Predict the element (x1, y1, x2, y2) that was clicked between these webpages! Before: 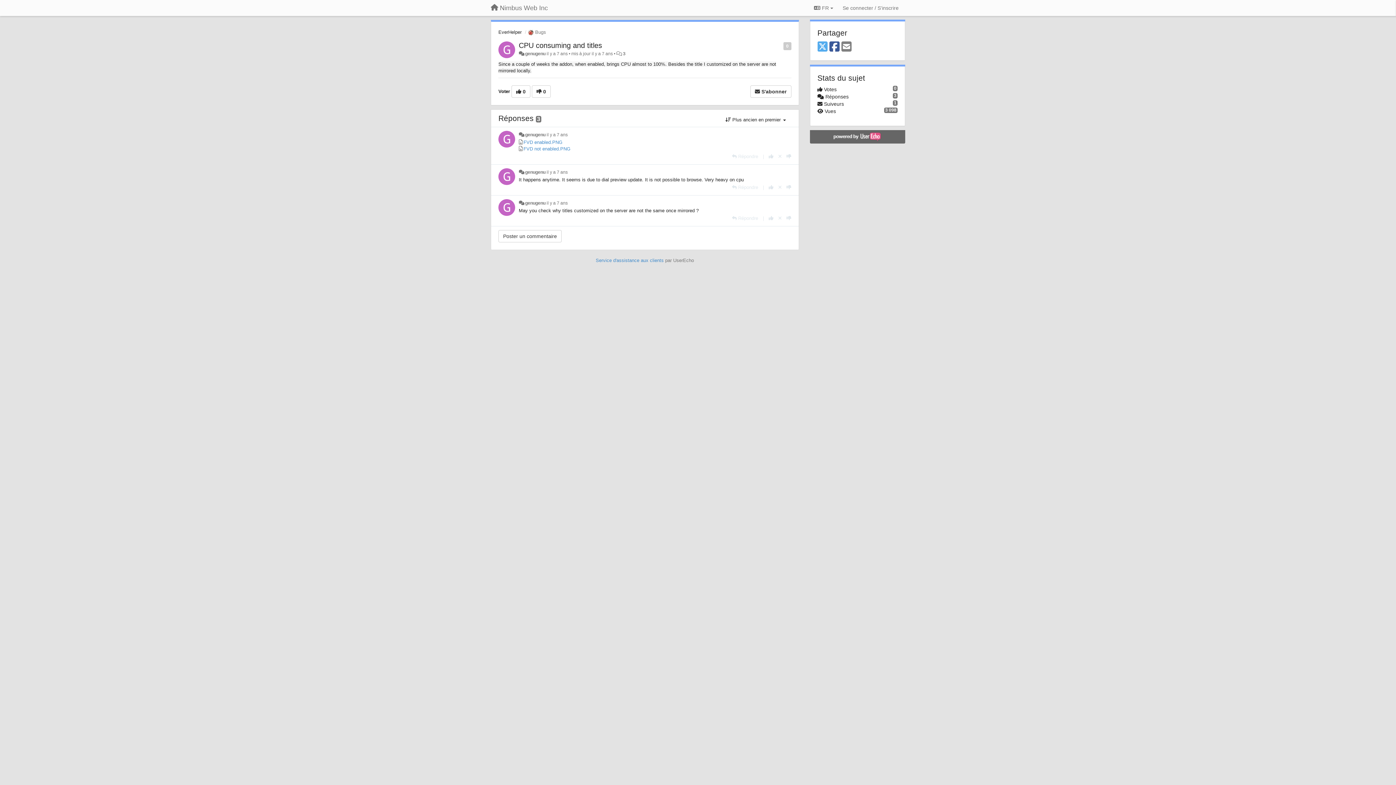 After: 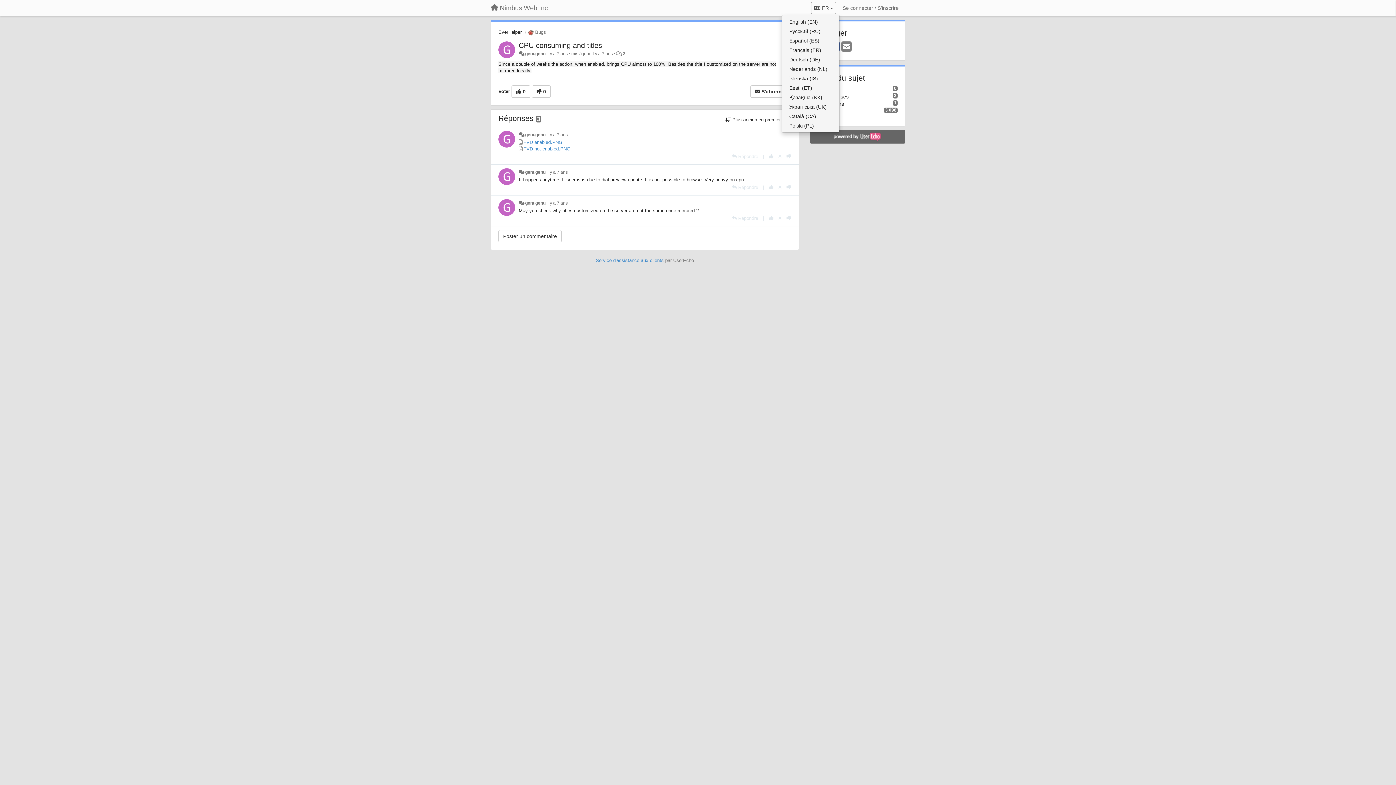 Action: label:  FR  bbox: (811, 1, 836, 14)